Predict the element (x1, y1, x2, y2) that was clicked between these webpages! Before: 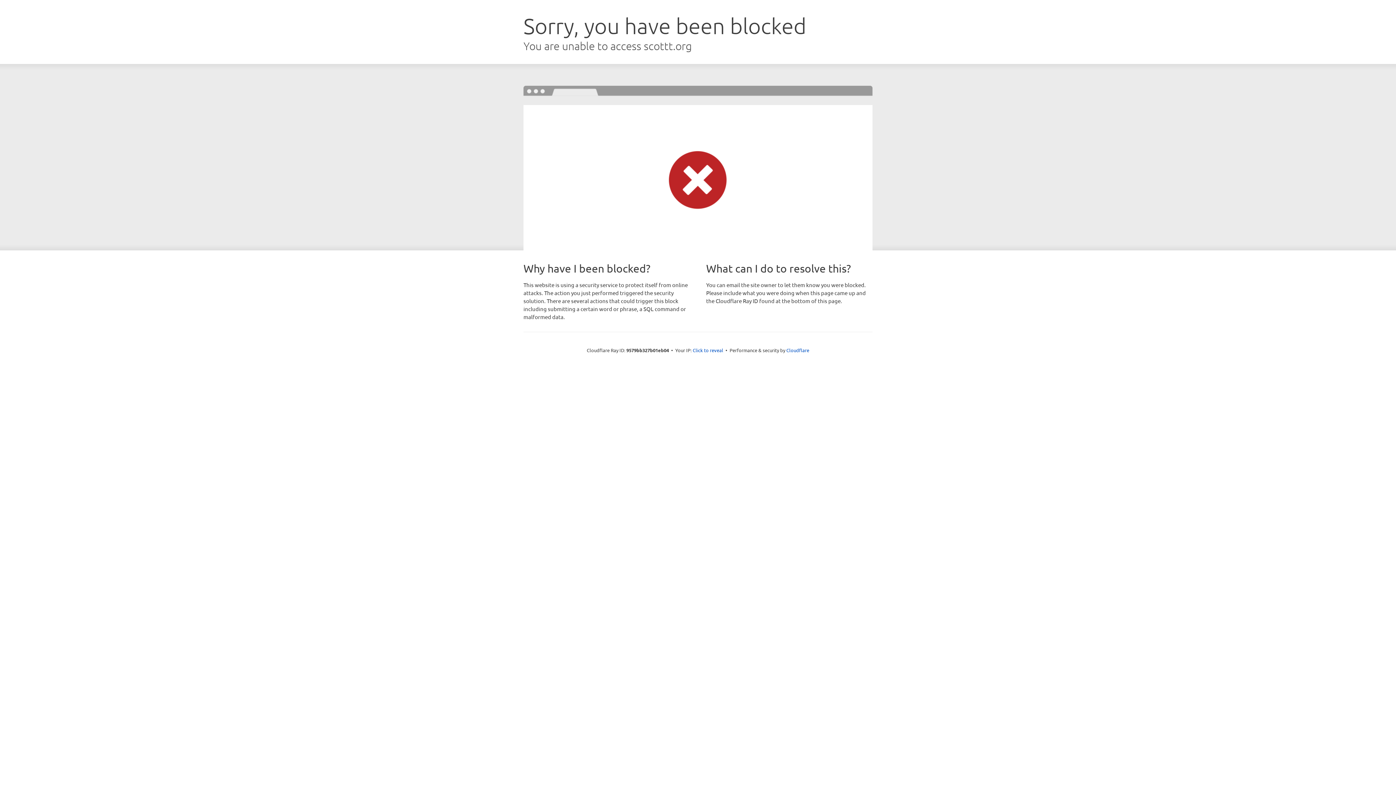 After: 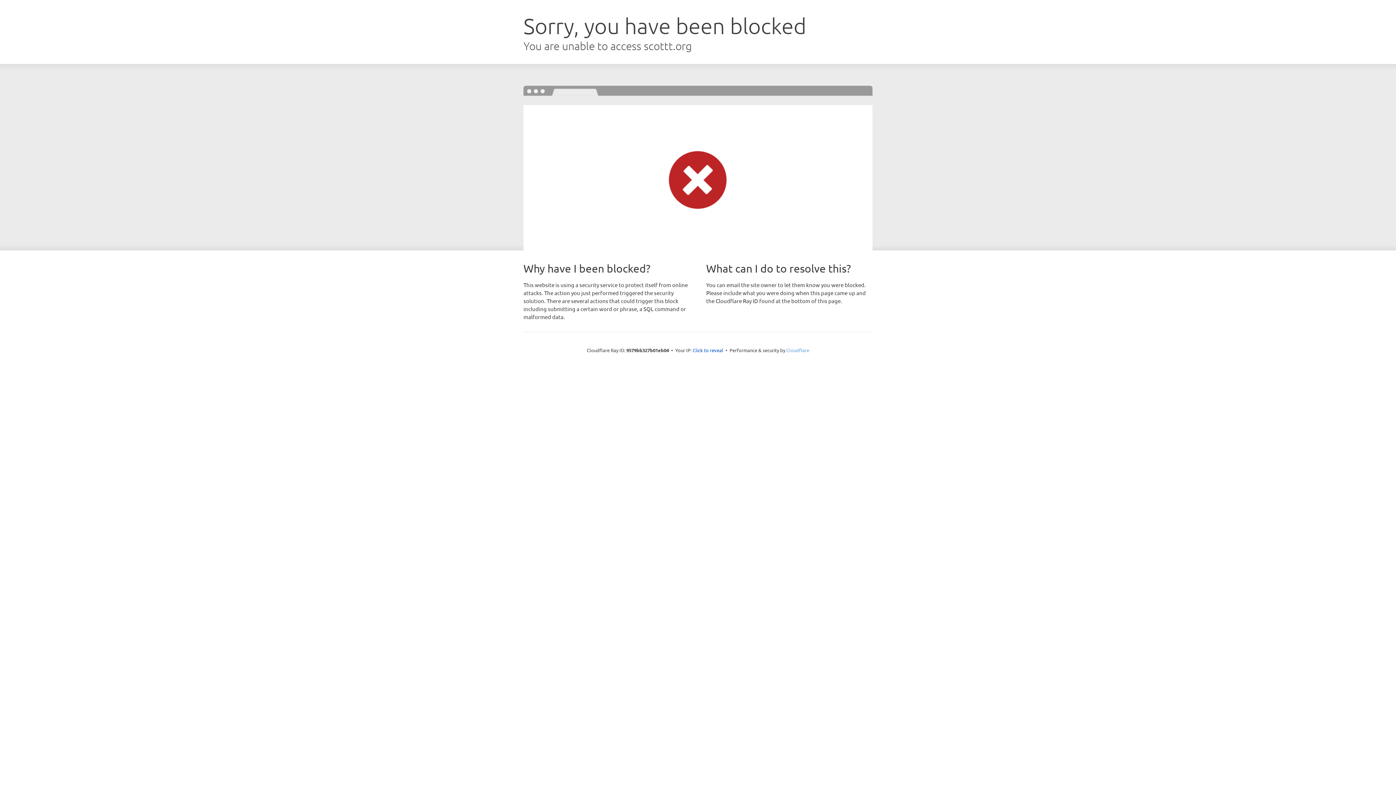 Action: label: Cloudflare bbox: (786, 347, 809, 353)